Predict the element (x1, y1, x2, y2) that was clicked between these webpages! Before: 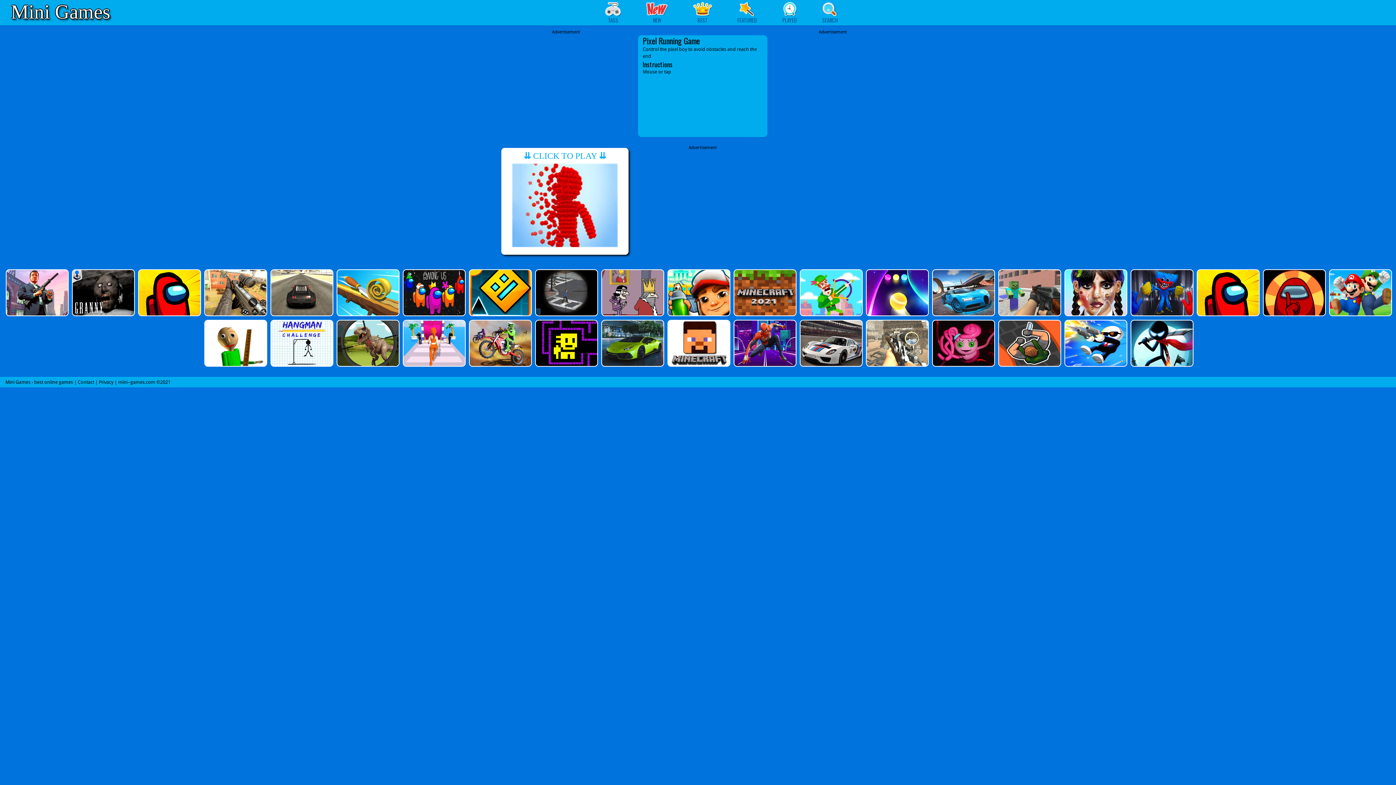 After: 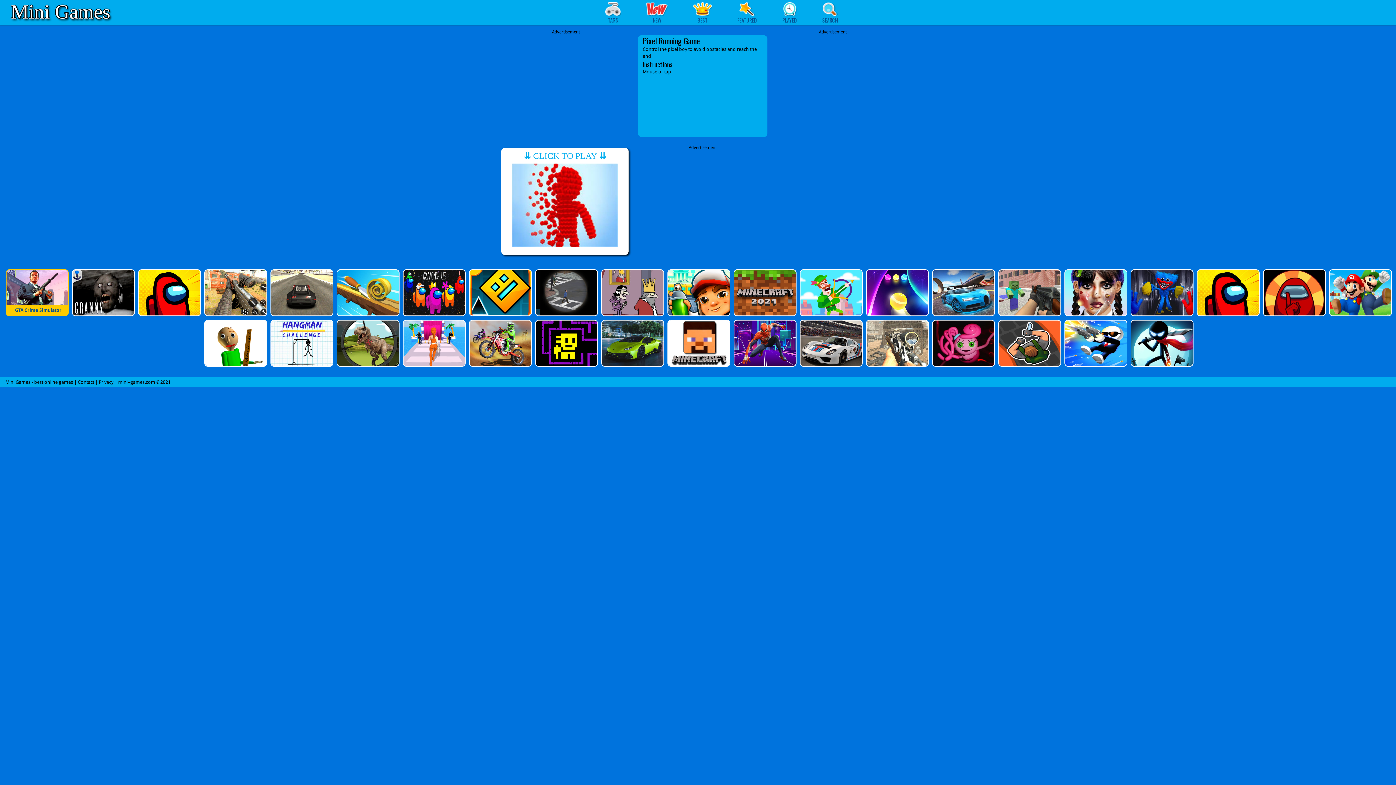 Action: bbox: (5, 269, 67, 316)